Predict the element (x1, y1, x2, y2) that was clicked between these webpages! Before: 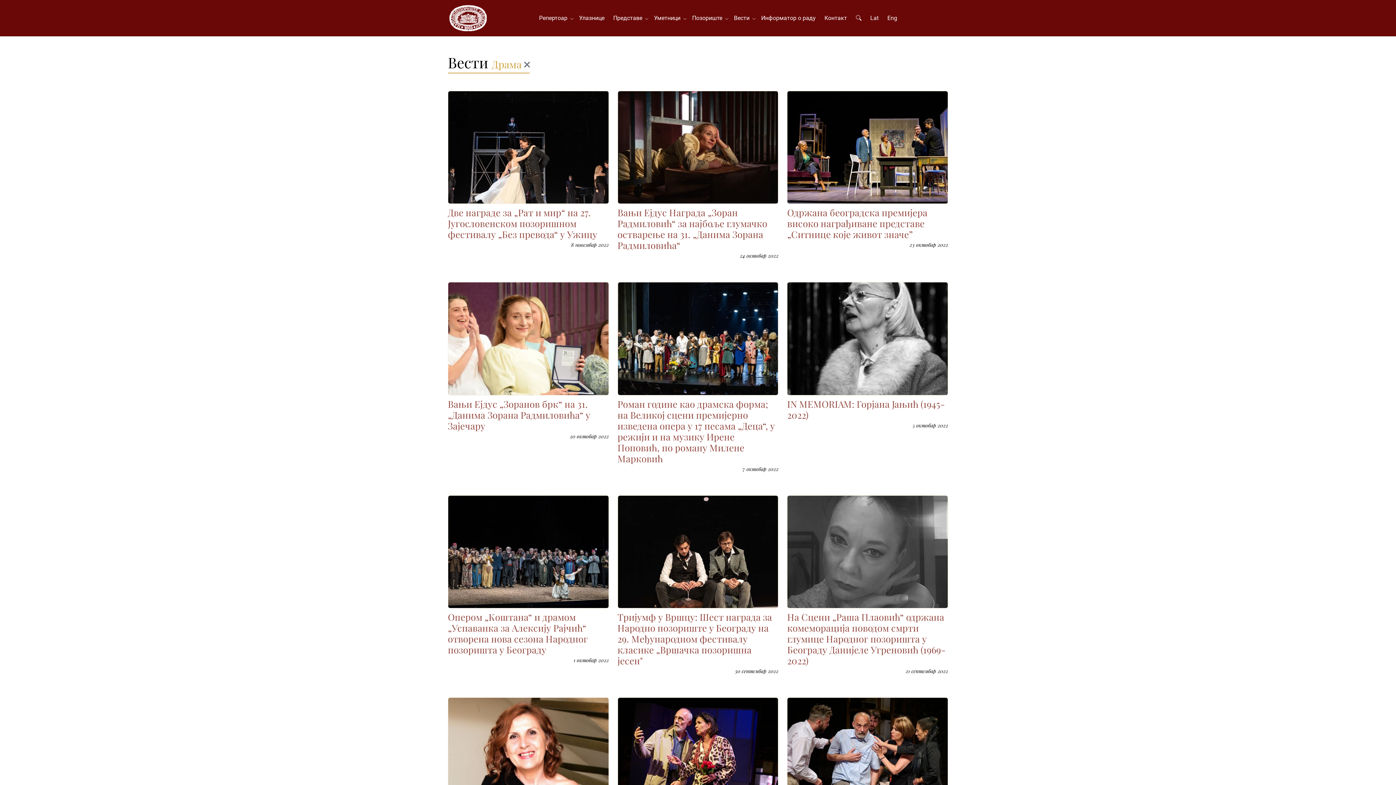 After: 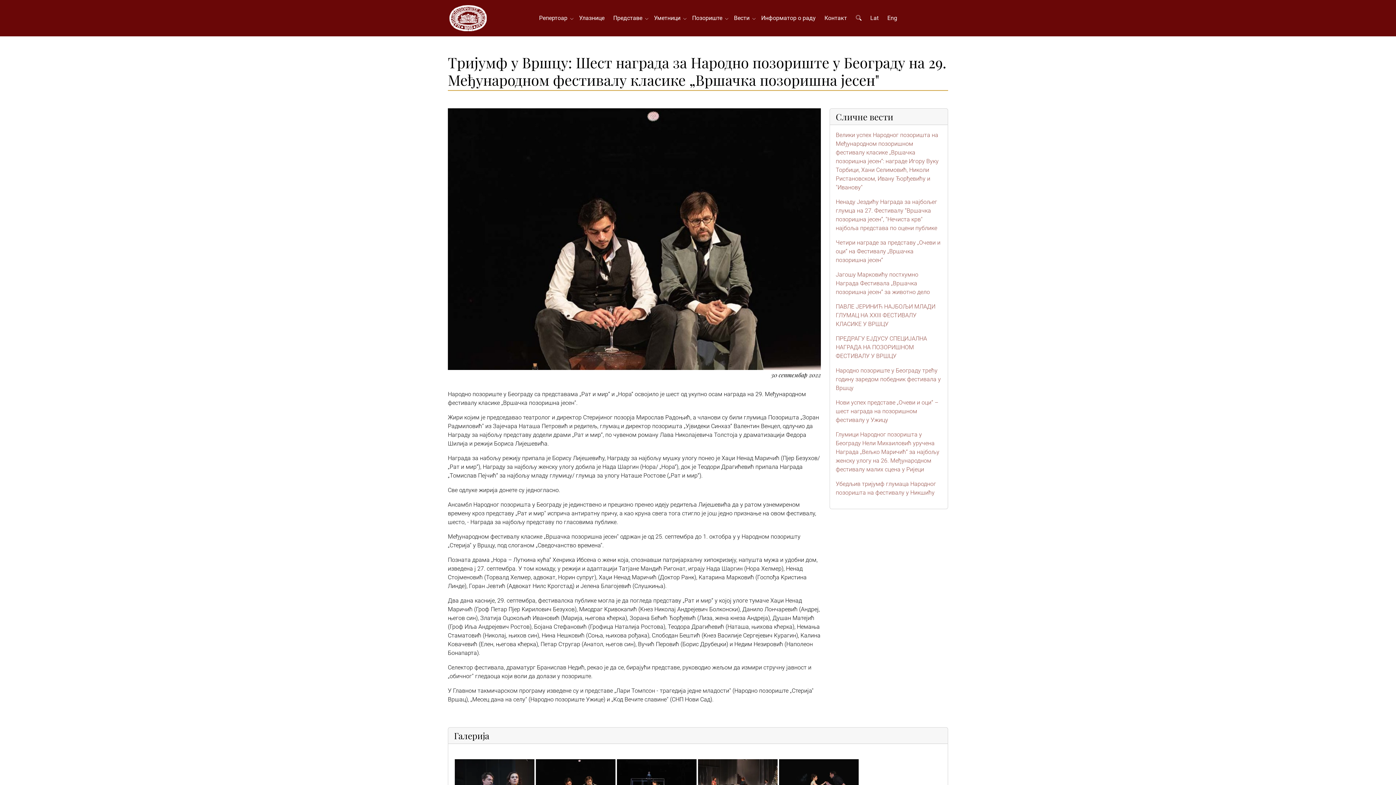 Action: label: Тријумф у Вршцу: Шест награда за Народно позориште у Београду на 29. Међународном фестивалу класике „Вршачка позоришна јесен" bbox: (617, 611, 772, 667)